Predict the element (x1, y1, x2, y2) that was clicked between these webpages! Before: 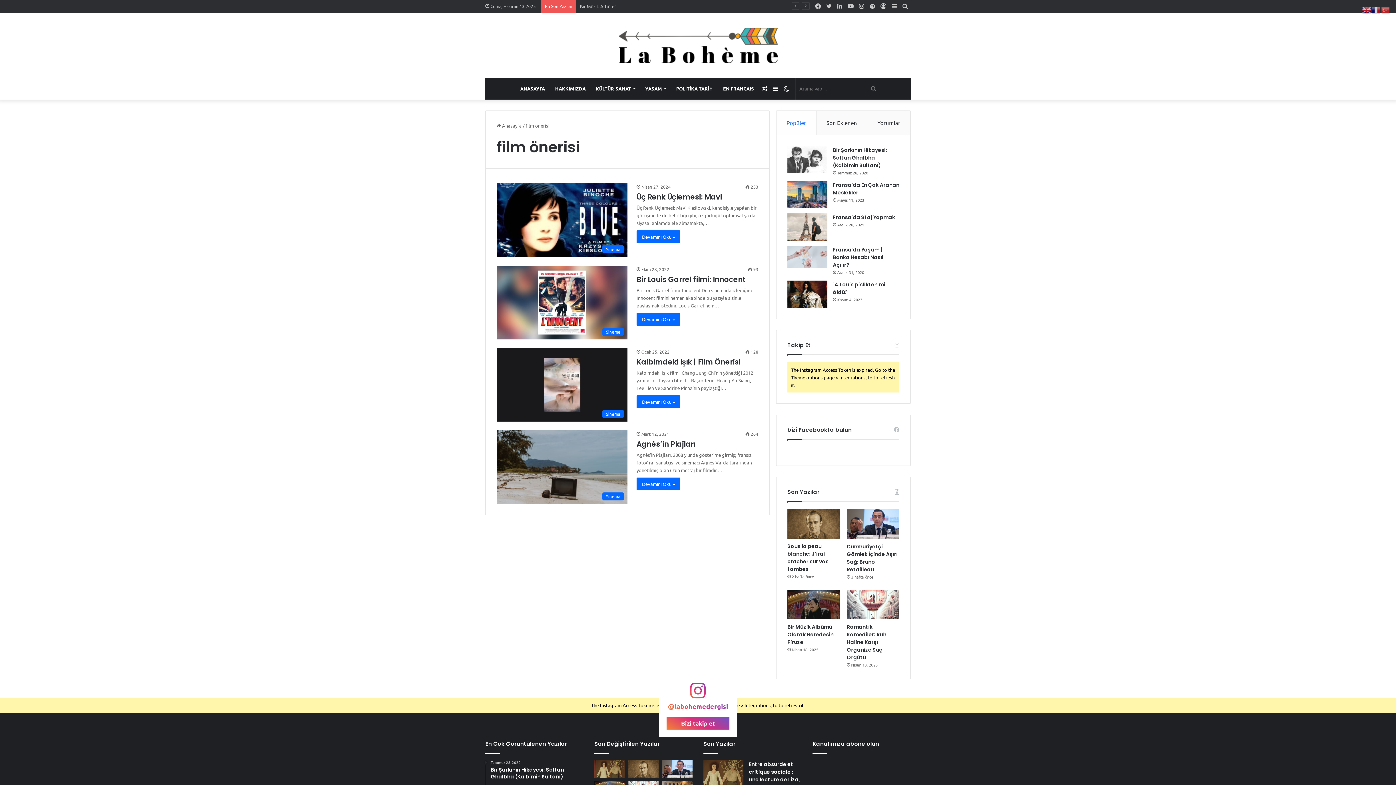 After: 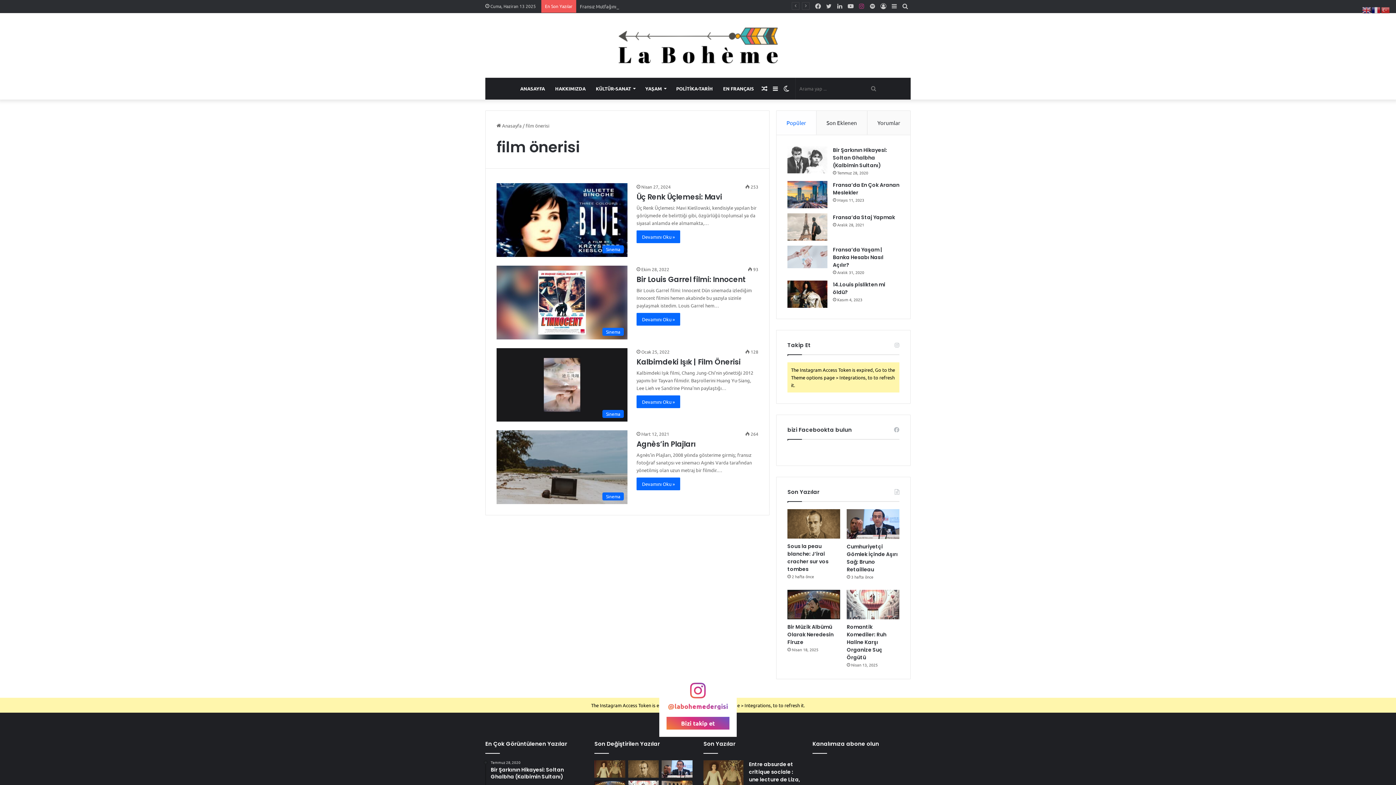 Action: bbox: (856, 0, 867, 12) label: Instagram